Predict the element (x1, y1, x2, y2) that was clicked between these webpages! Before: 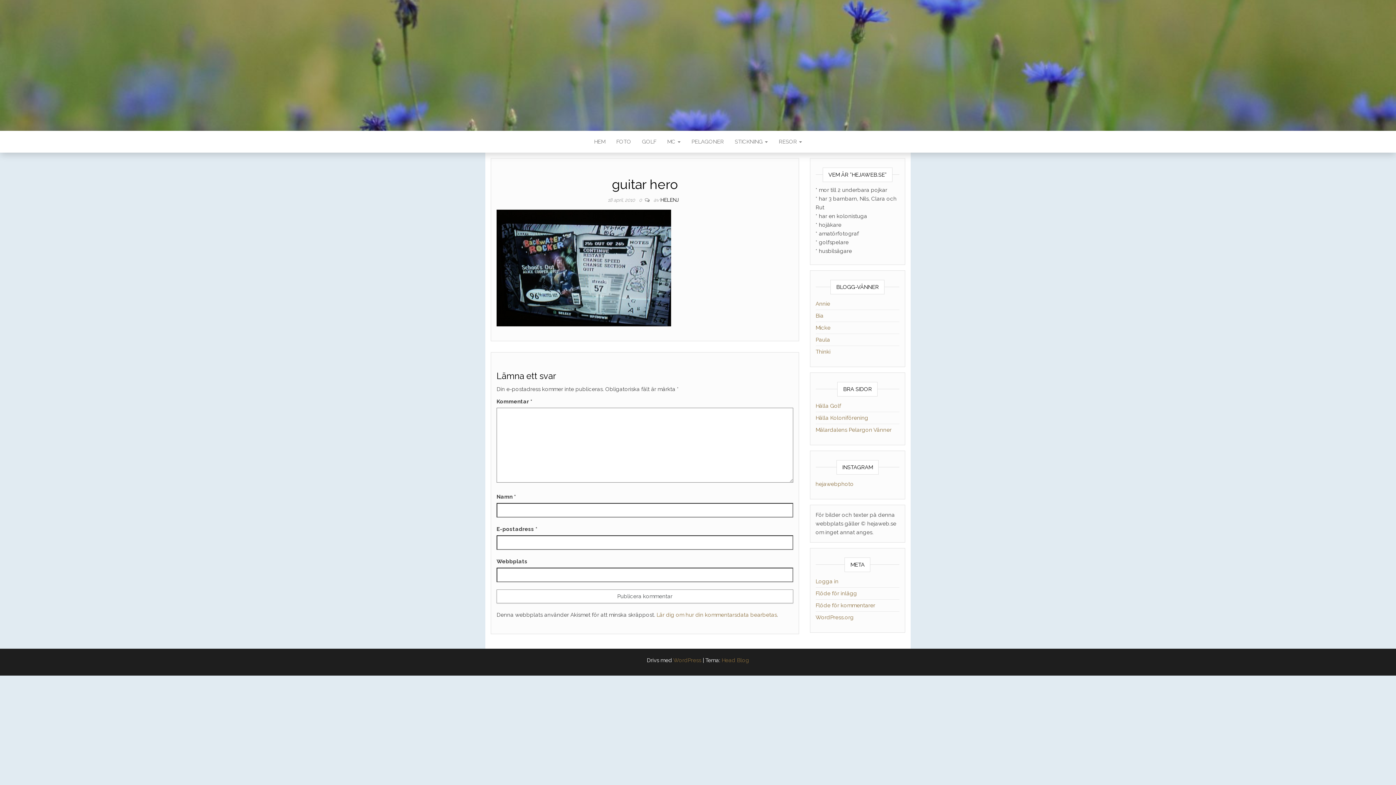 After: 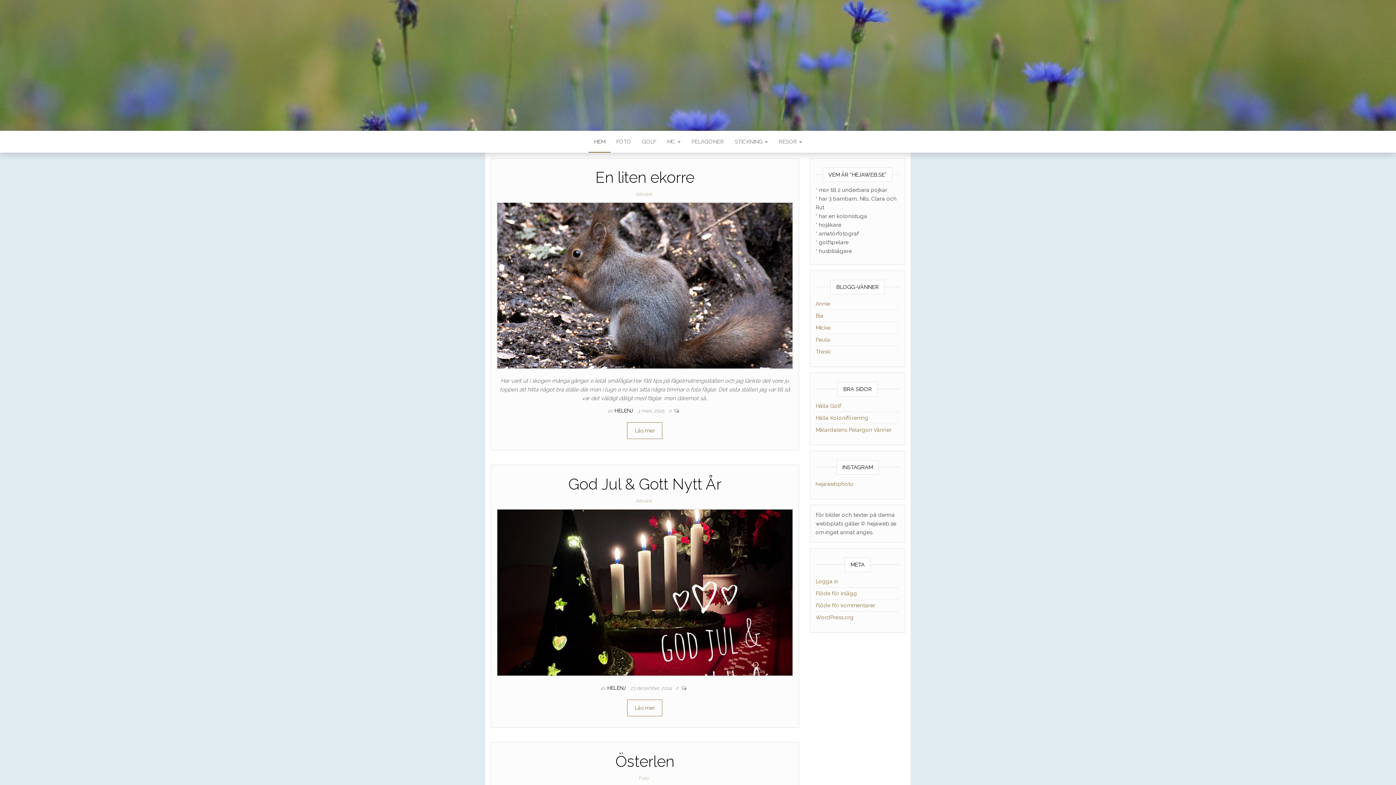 Action: bbox: (588, 130, 610, 152) label: HEM